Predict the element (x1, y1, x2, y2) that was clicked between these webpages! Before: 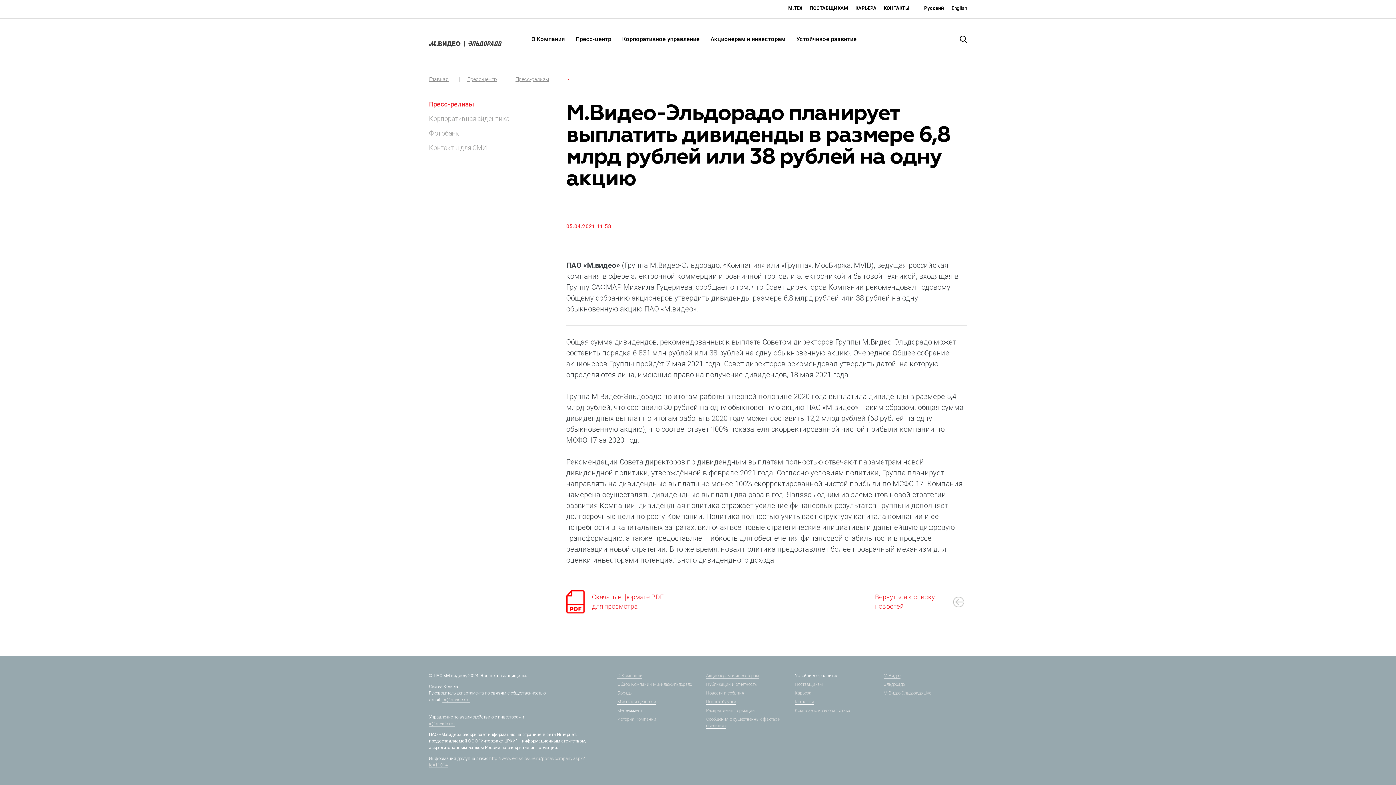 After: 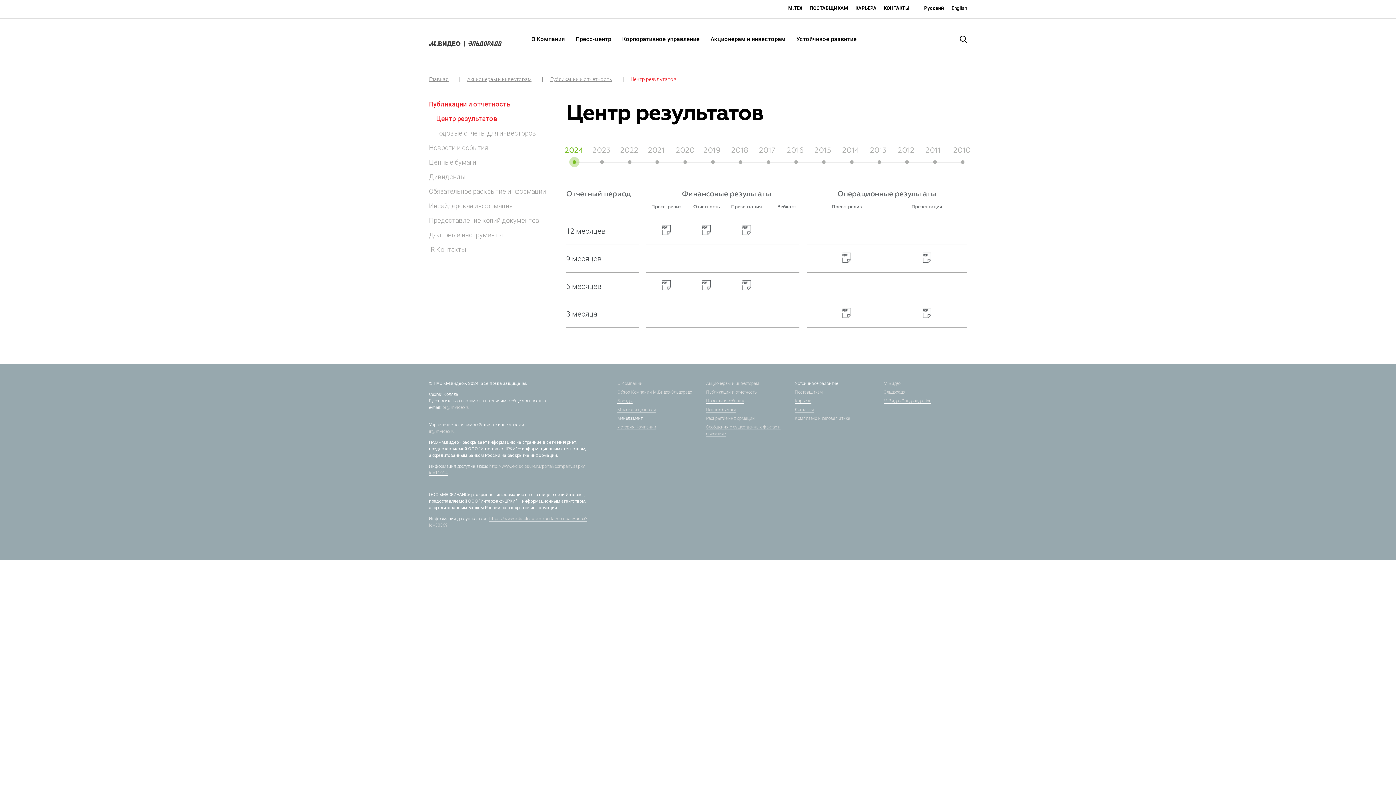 Action: bbox: (706, 682, 756, 687) label: Публикации и отчетность